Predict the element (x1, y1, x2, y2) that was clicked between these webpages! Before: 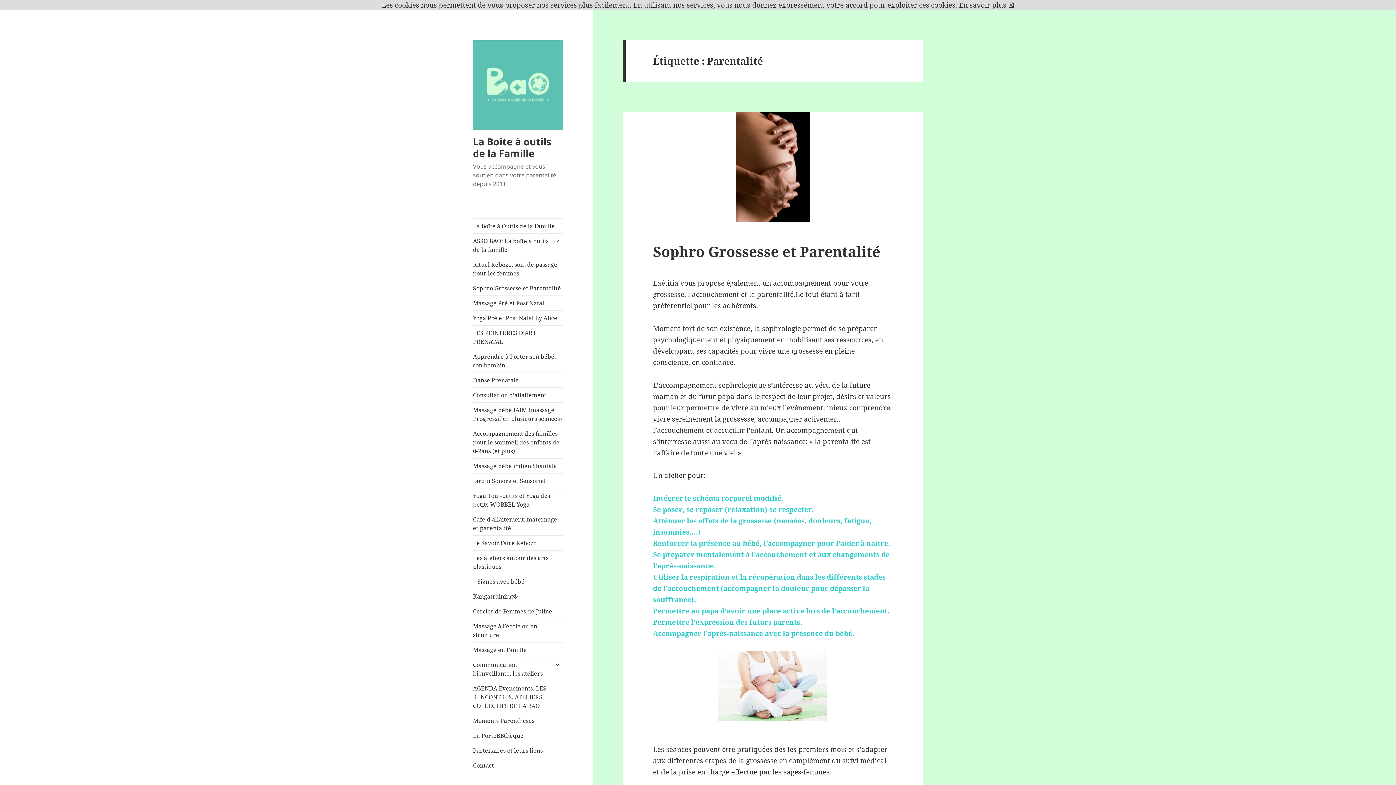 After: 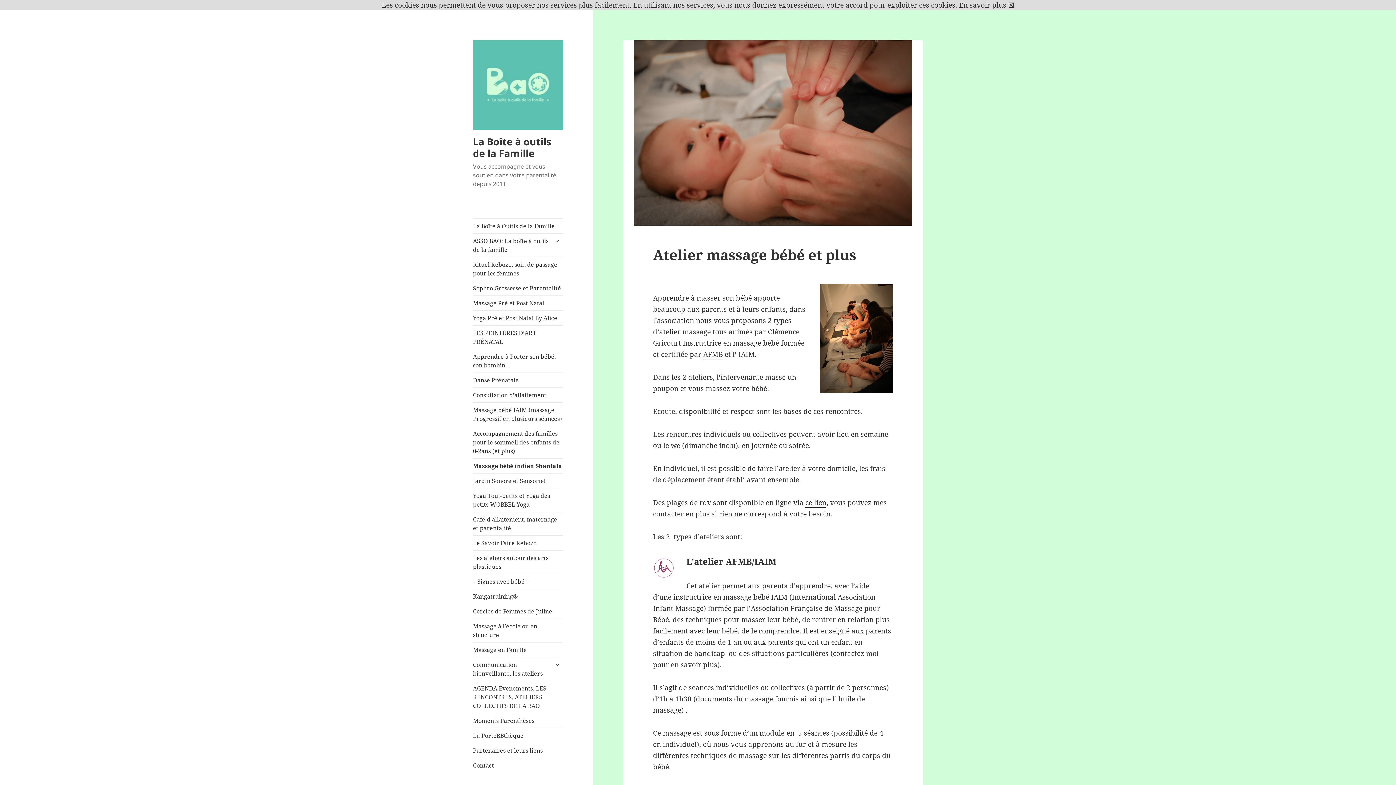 Action: label: Massage bébé indien Shantala bbox: (473, 458, 563, 473)